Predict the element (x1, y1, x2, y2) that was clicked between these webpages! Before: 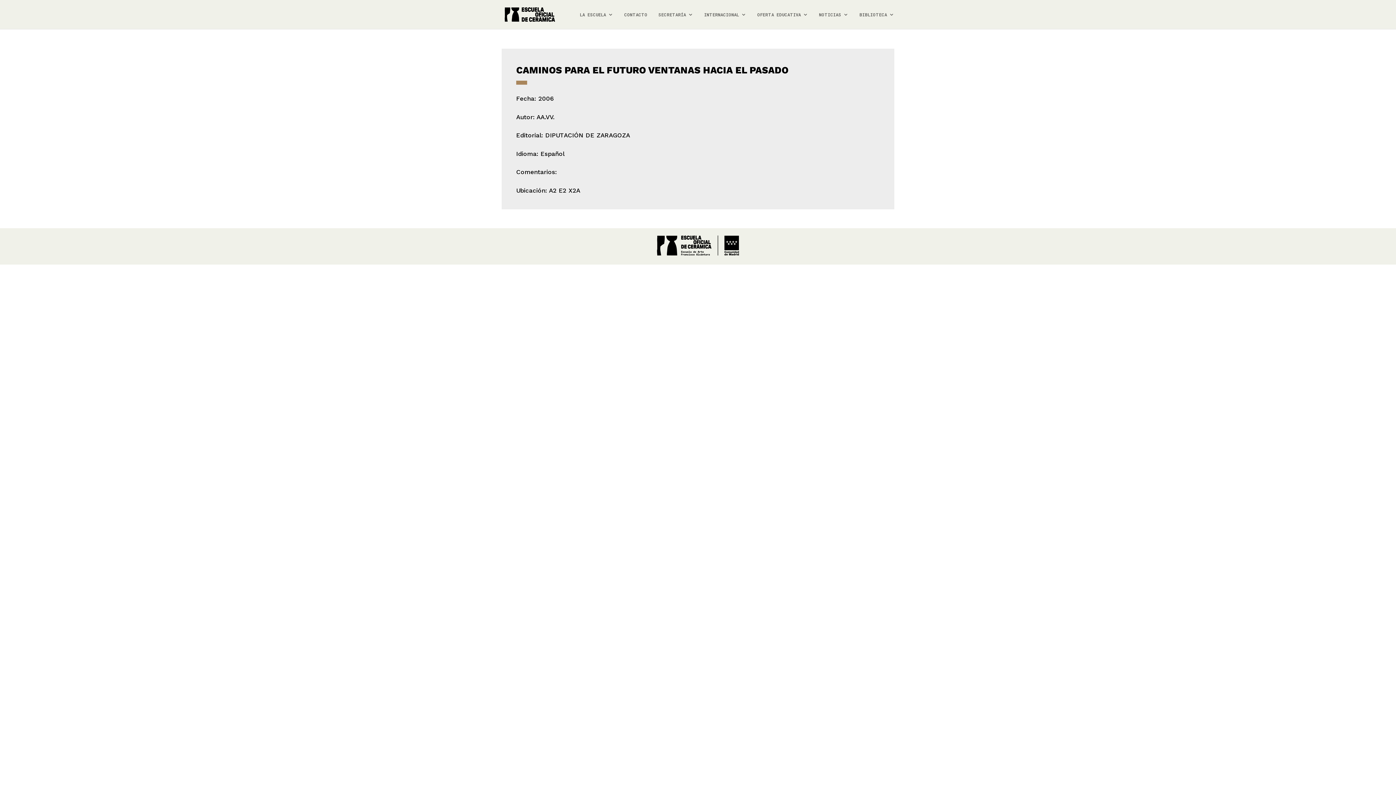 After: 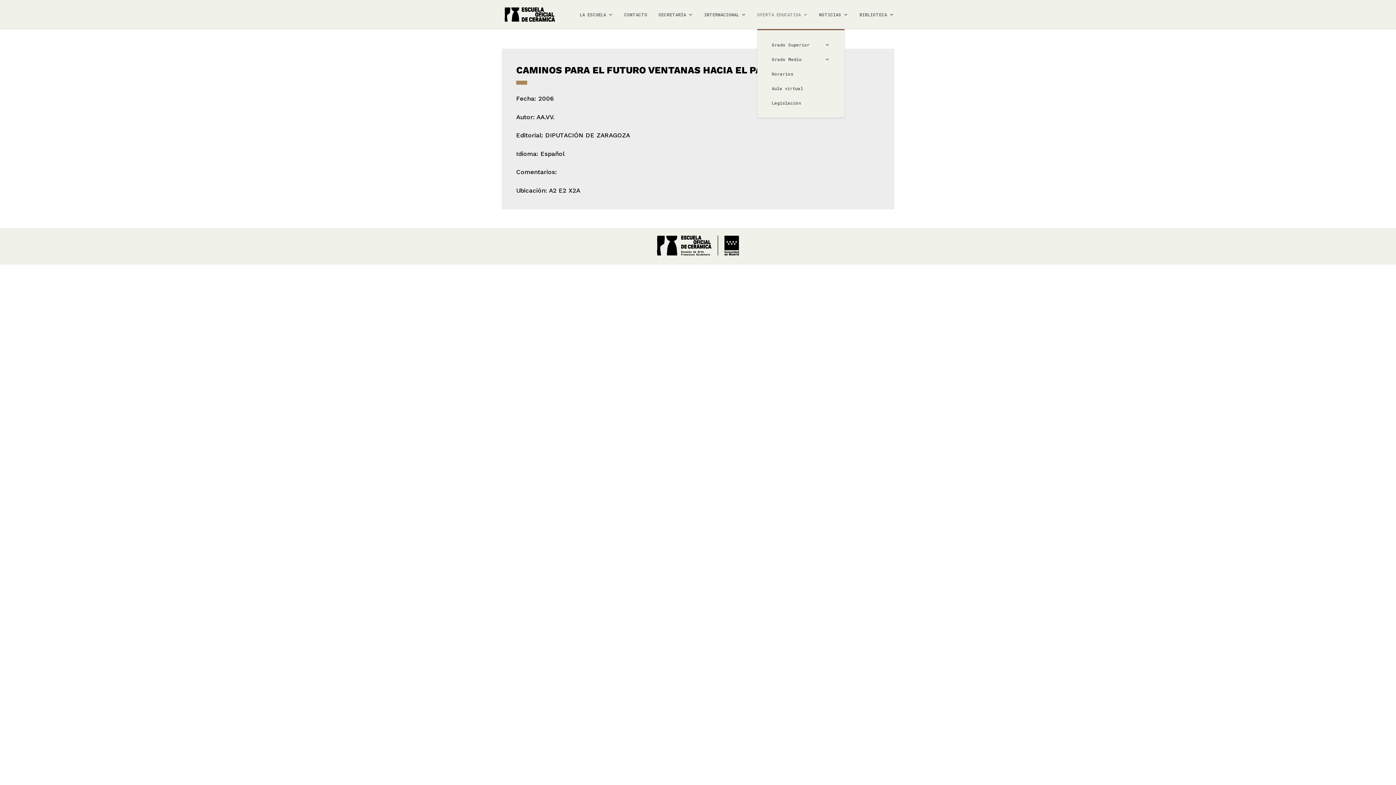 Action: bbox: (757, 12, 808, 29) label: OFERTA EDUCATIVA